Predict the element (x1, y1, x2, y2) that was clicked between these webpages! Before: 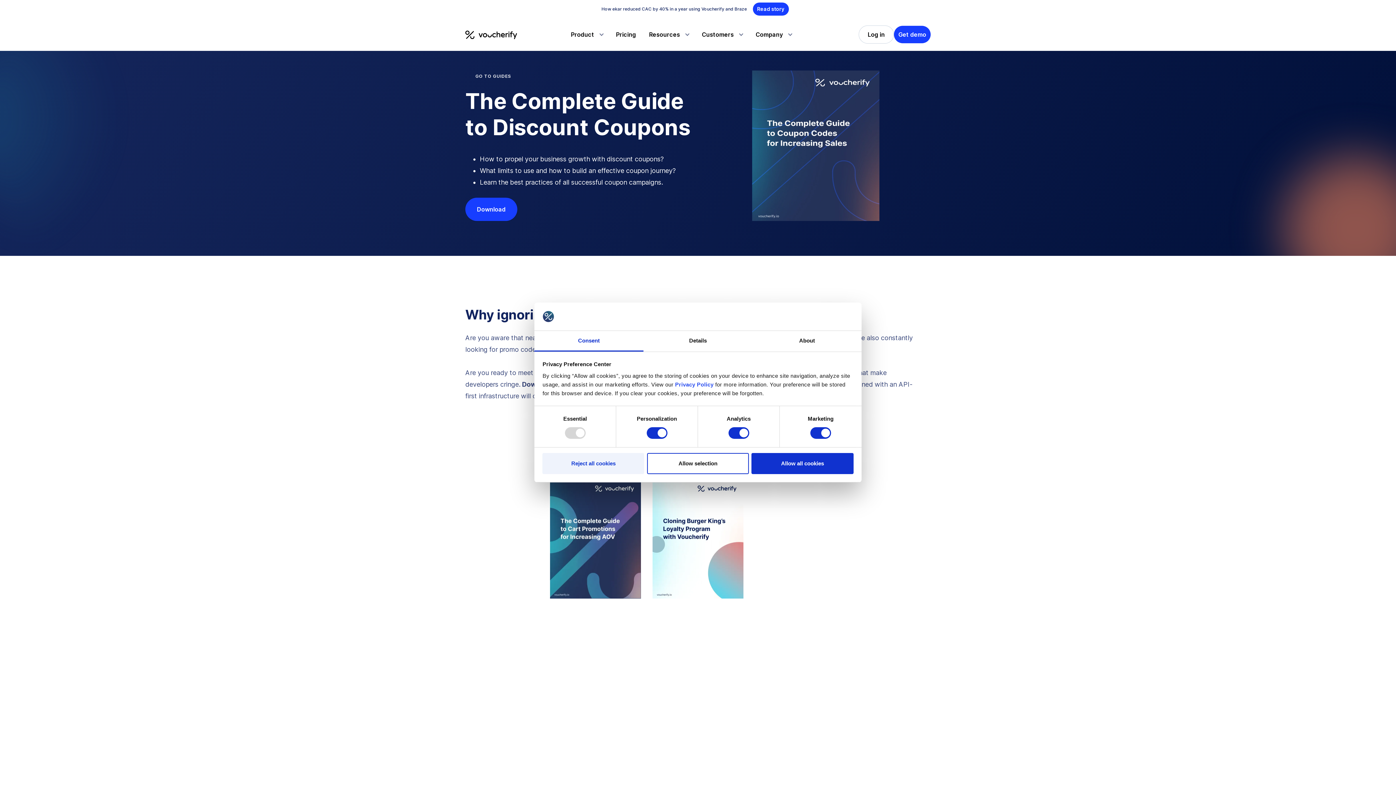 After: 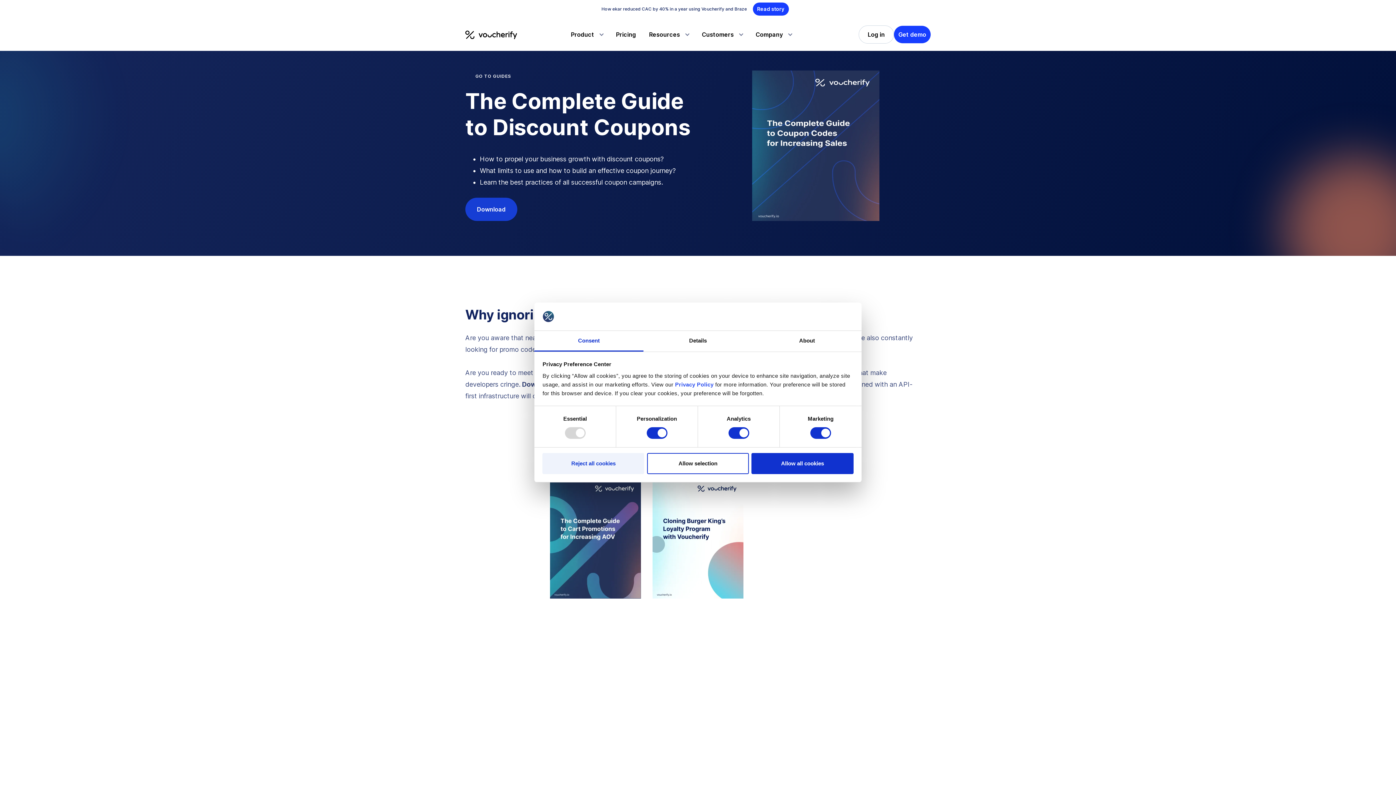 Action: label: Download bbox: (465, 197, 517, 221)